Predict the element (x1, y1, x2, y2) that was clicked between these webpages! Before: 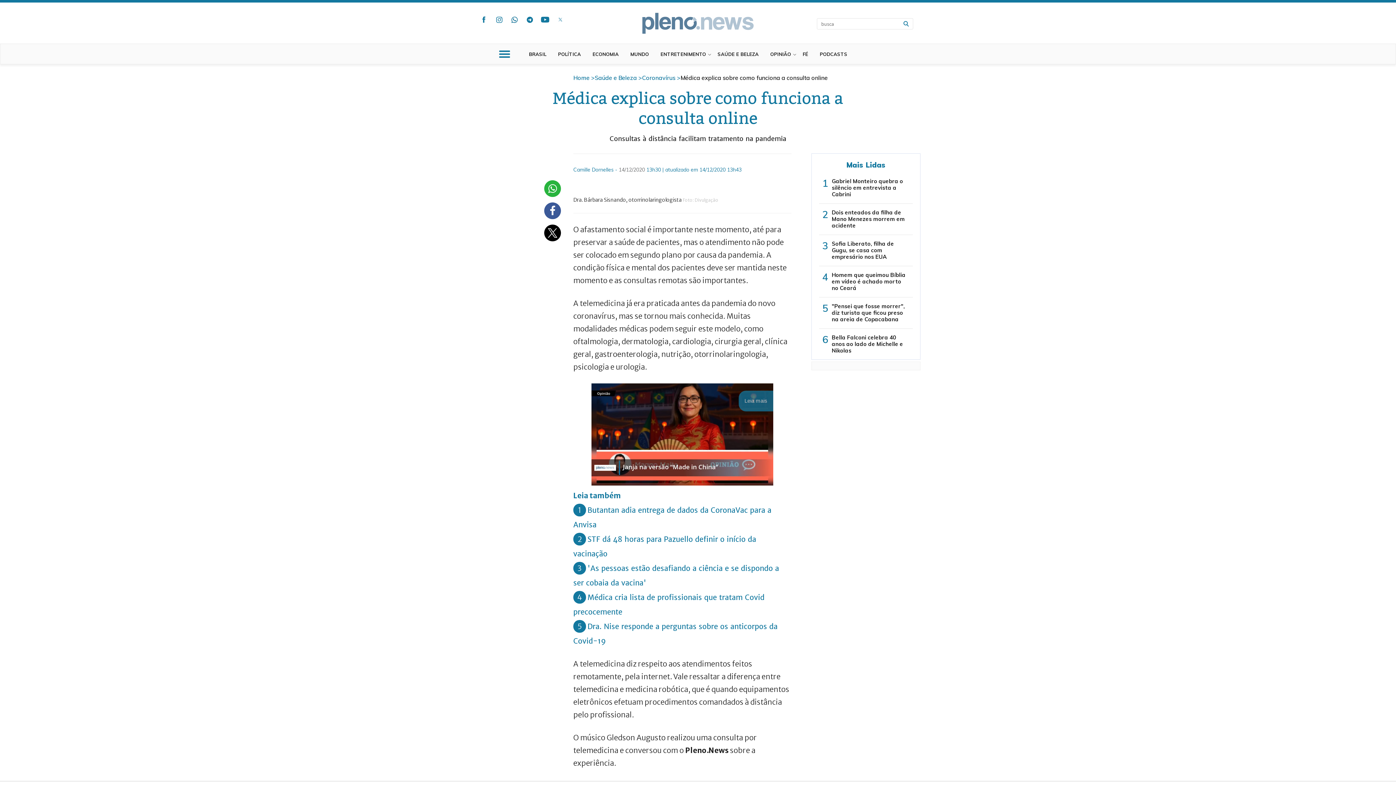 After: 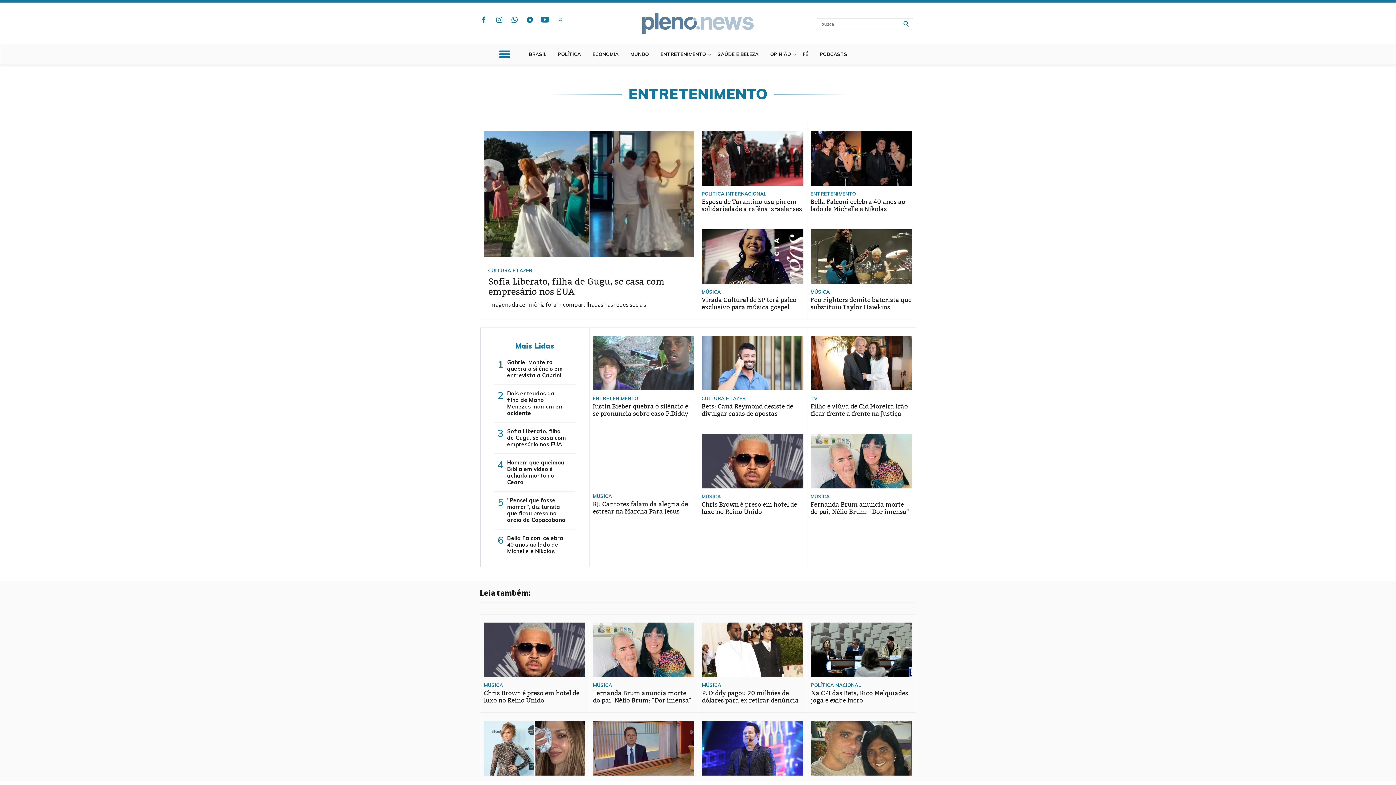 Action: label: ENTRETENIMENTO bbox: (660, 44, 712, 64)